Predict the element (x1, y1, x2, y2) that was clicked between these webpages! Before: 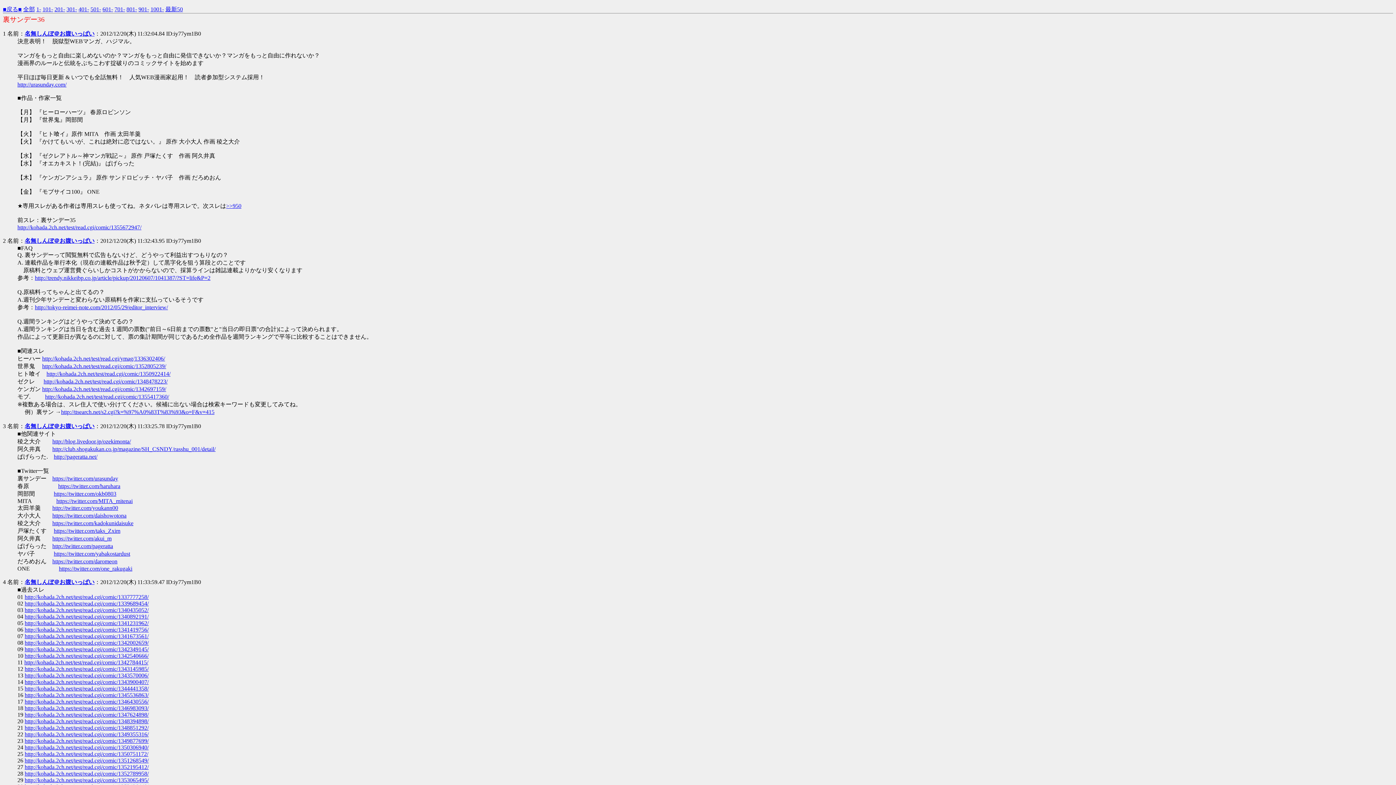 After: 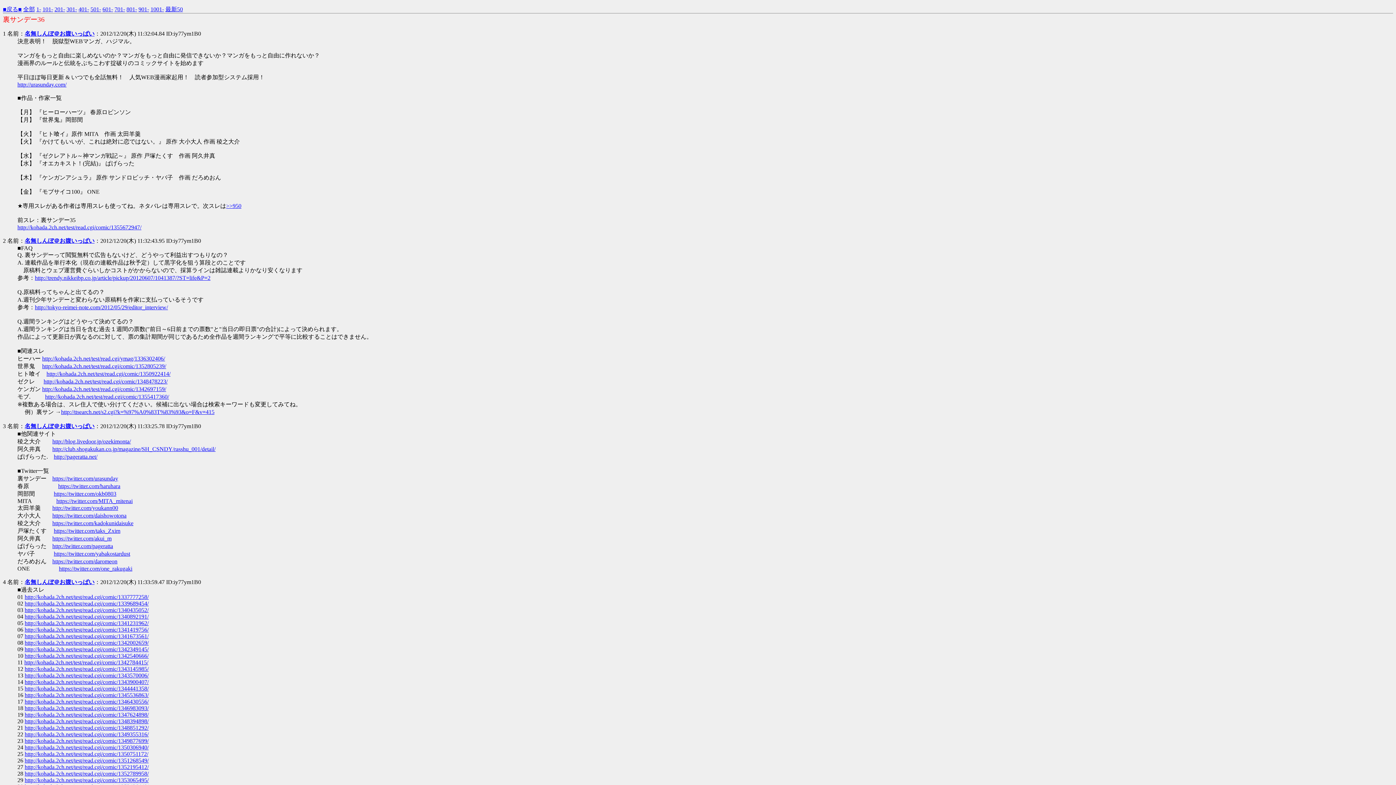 Action: label: http://kohada.2ch.net/test/read.cgi/comic/1355417360/ bbox: (45, 393, 169, 400)